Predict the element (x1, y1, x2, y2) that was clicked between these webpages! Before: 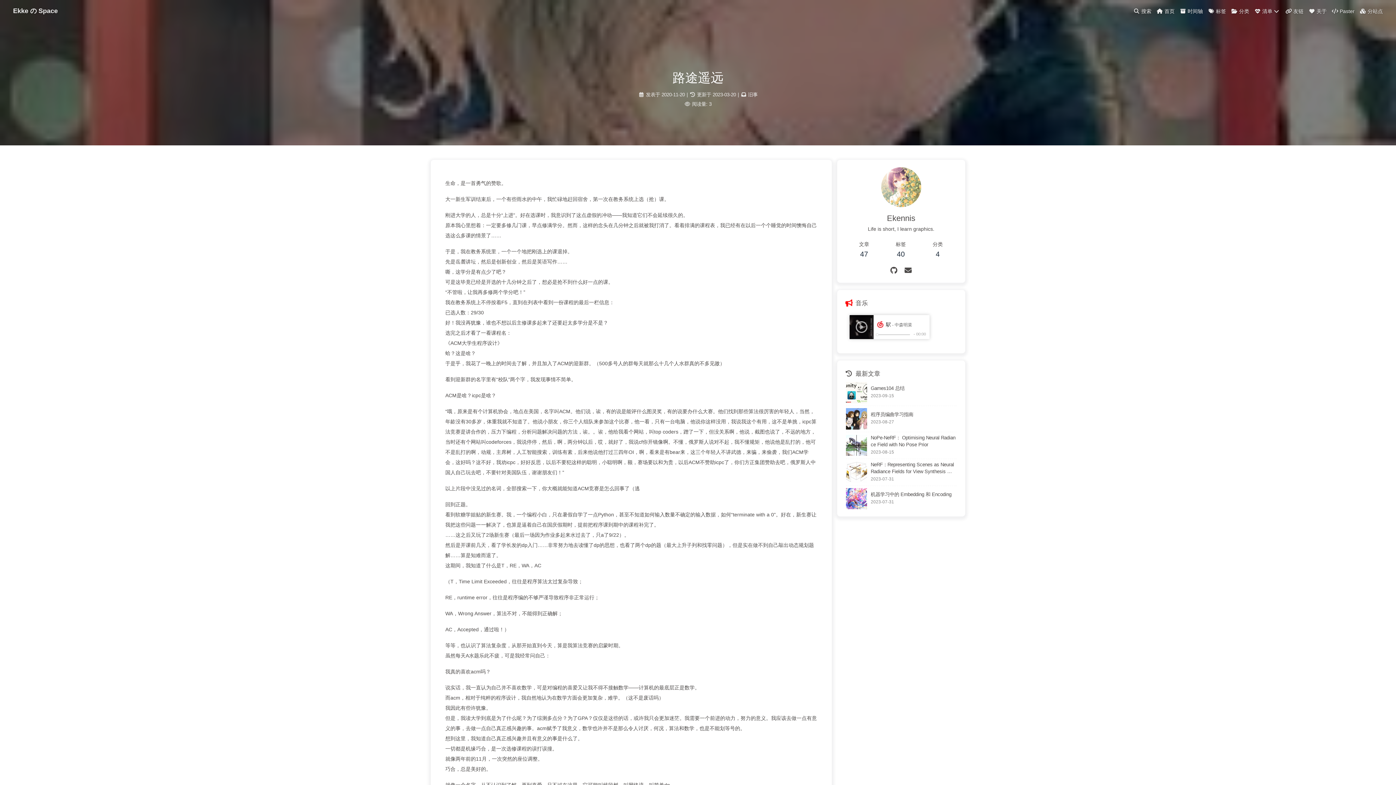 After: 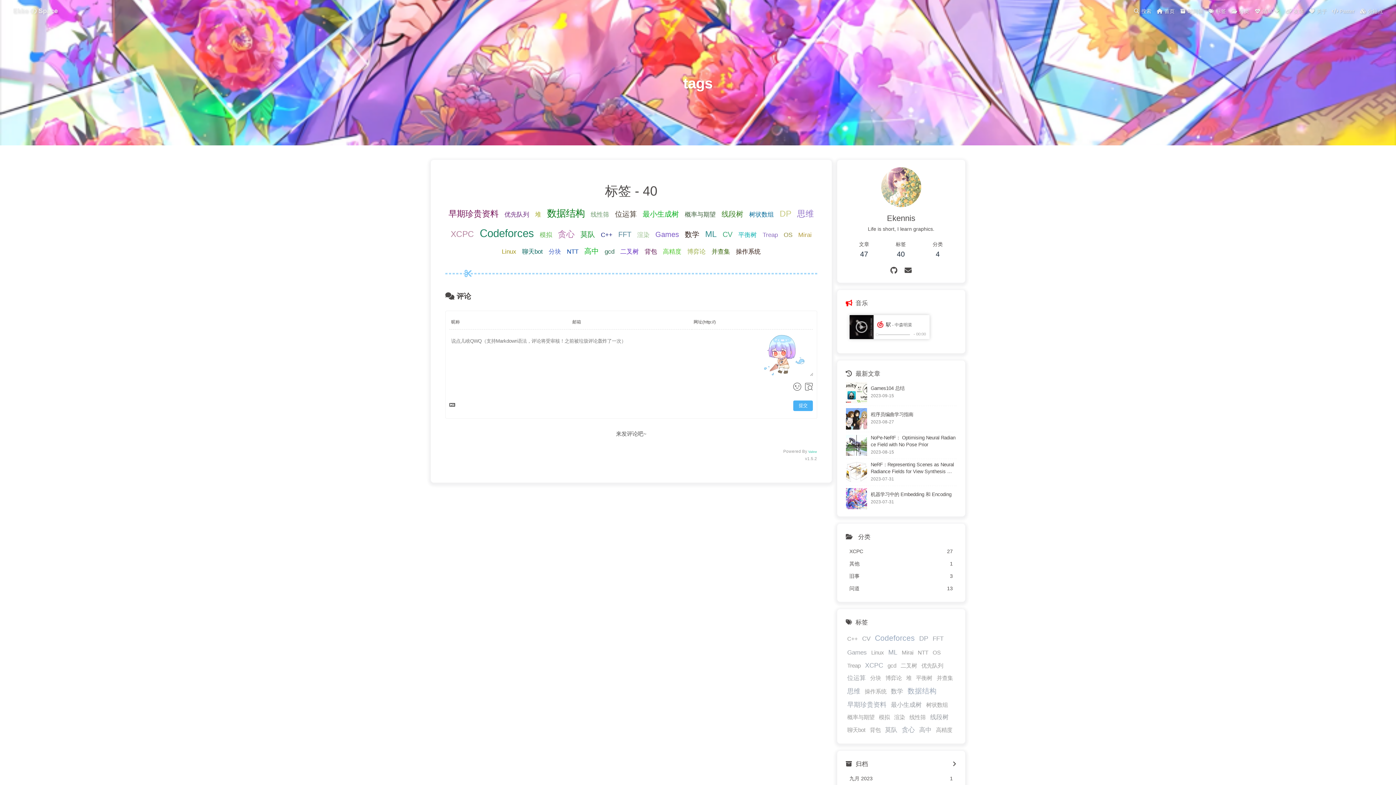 Action: bbox: (882, 239, 919, 261) label: 标签
40